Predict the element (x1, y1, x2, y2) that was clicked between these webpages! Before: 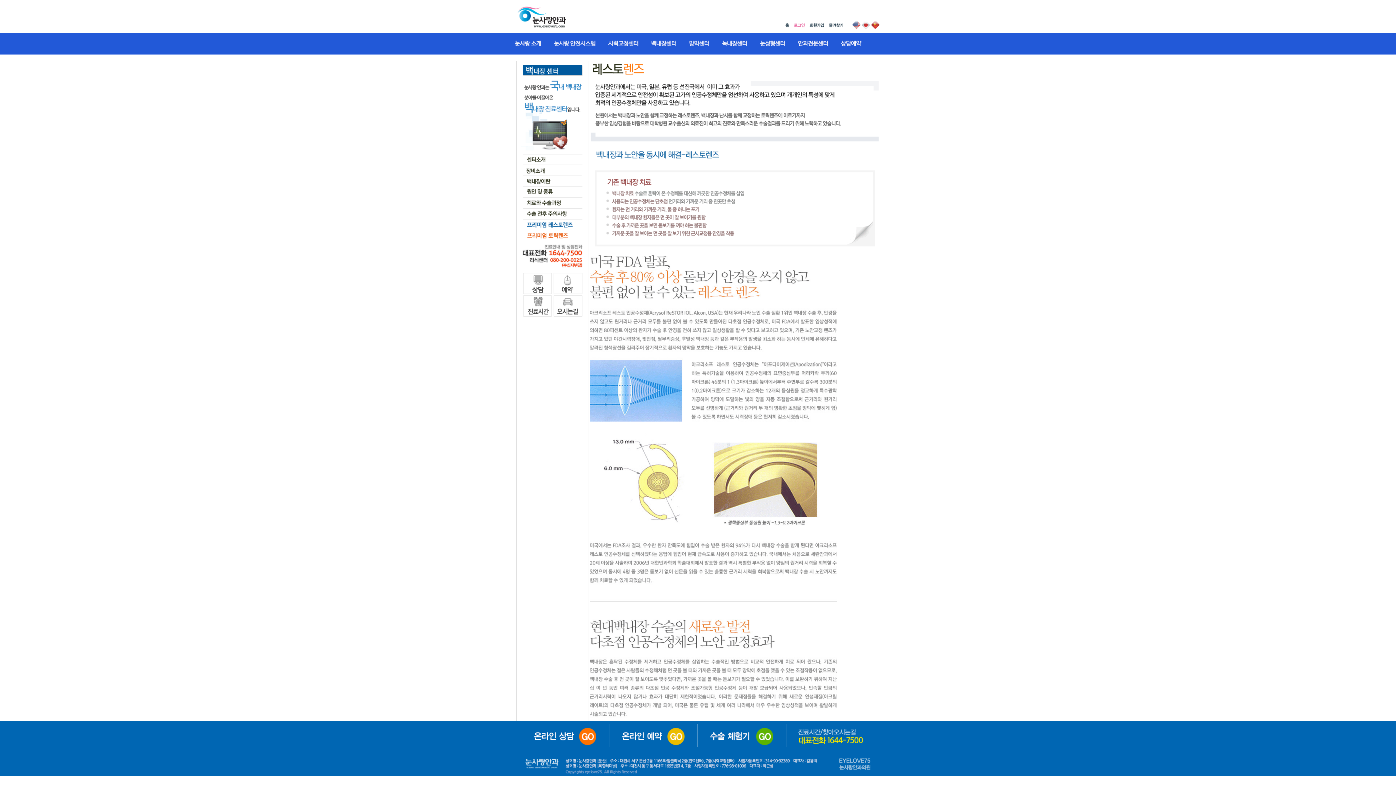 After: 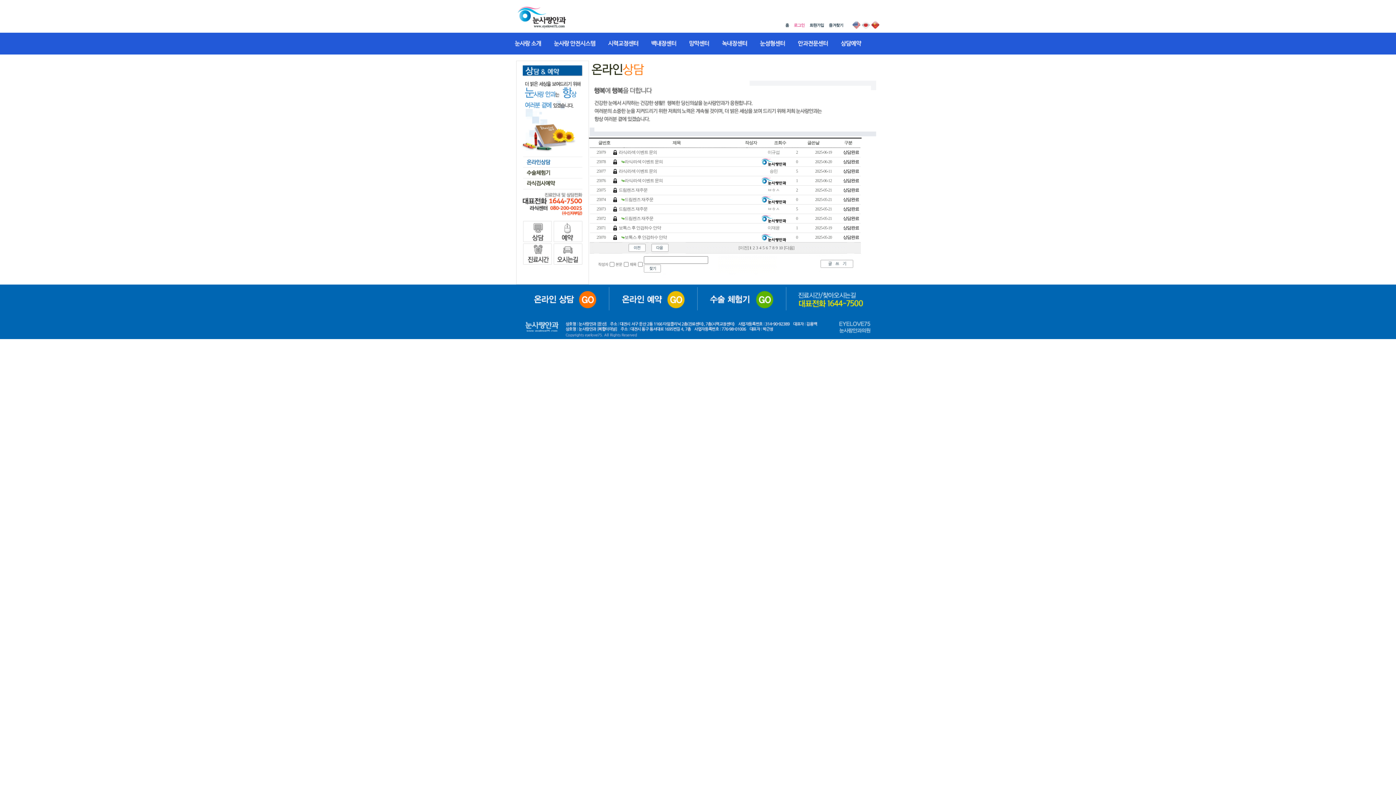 Action: bbox: (532, 745, 597, 750)